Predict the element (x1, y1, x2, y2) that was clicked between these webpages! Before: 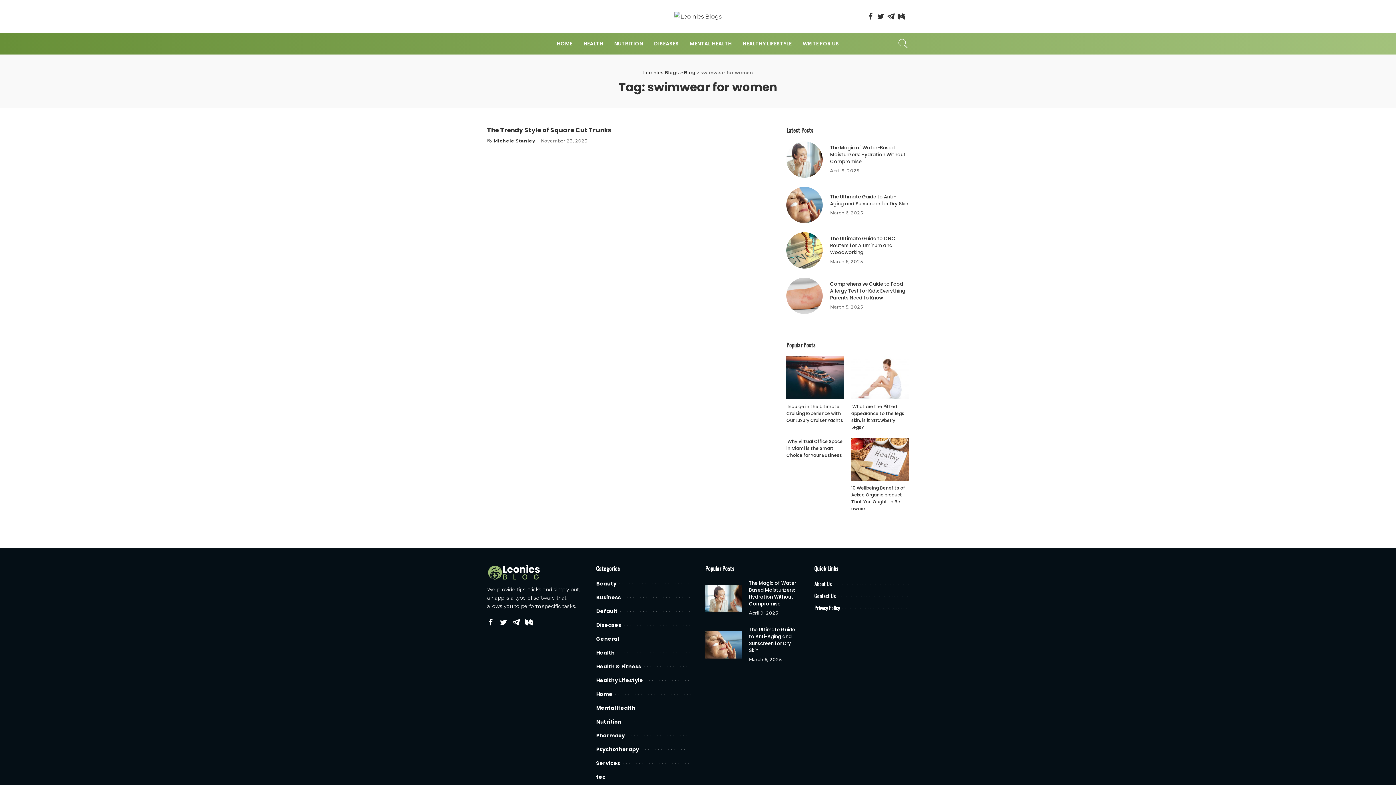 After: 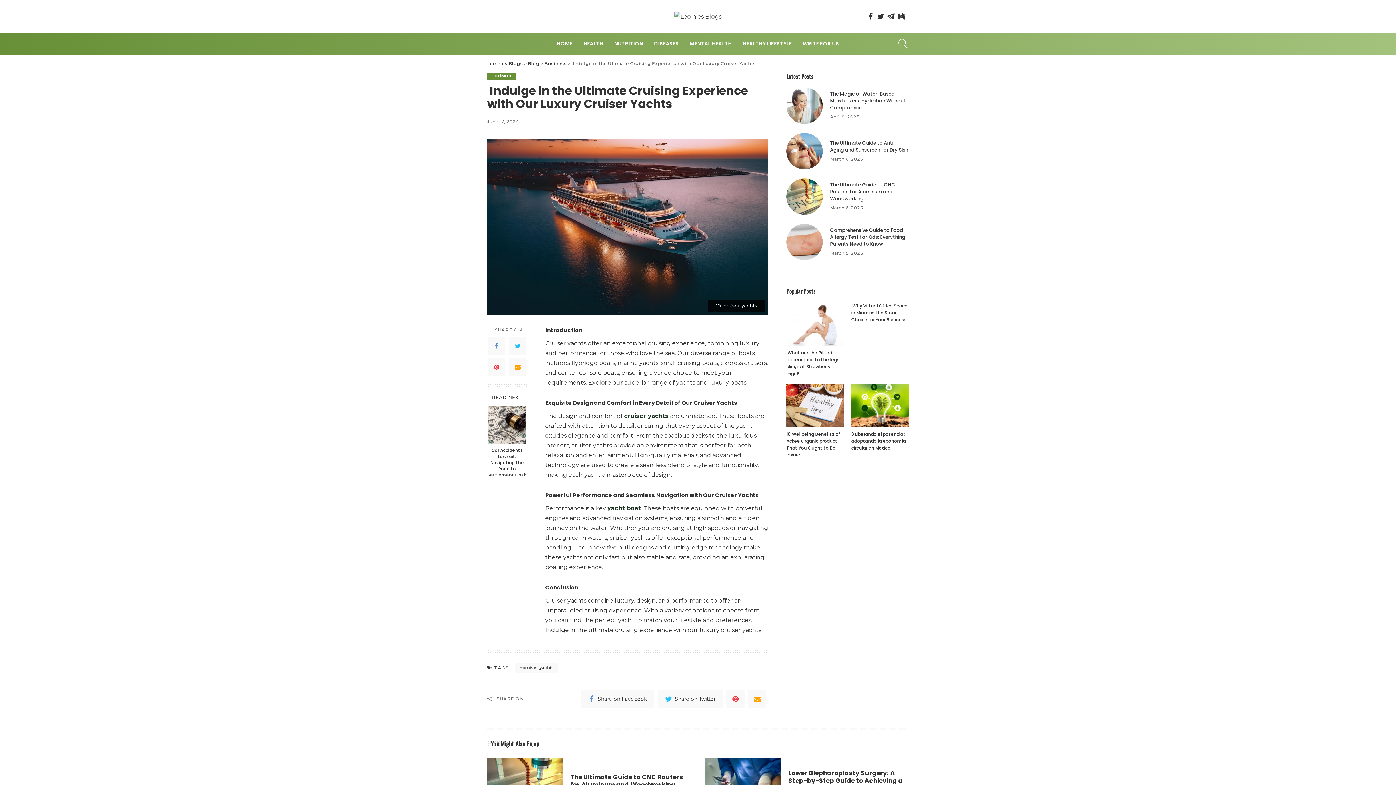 Action: bbox: (786, 356, 844, 399)